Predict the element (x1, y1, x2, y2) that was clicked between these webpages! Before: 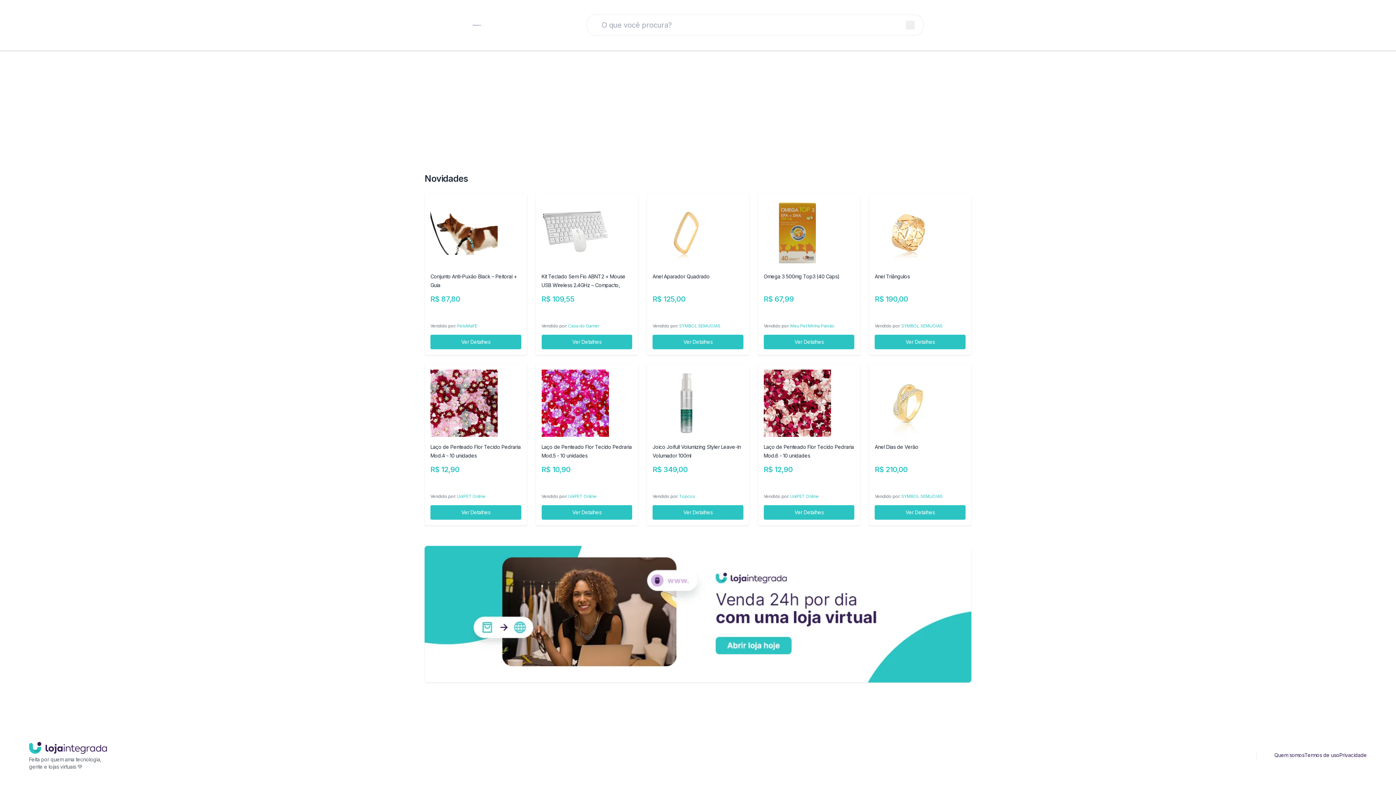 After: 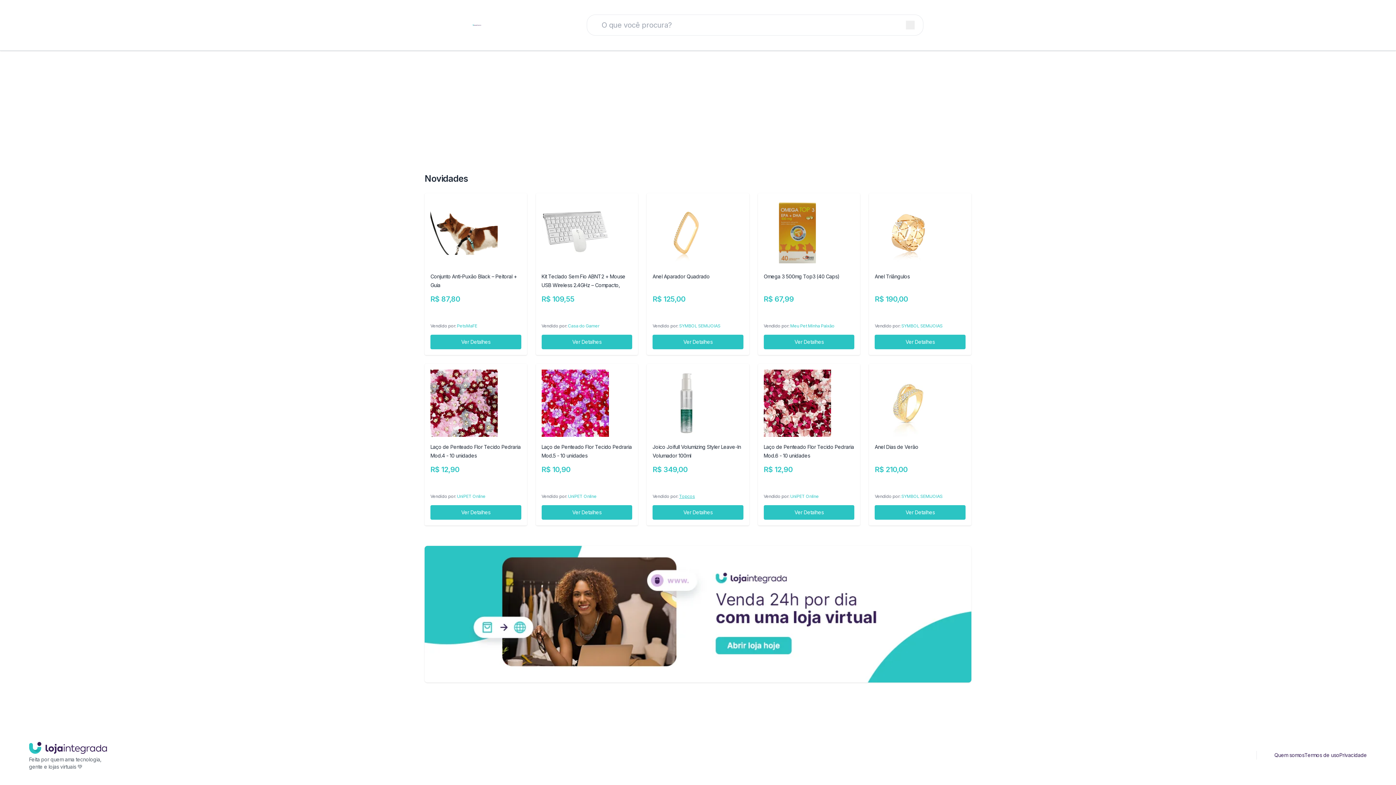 Action: bbox: (679, 493, 695, 499) label: Topcos